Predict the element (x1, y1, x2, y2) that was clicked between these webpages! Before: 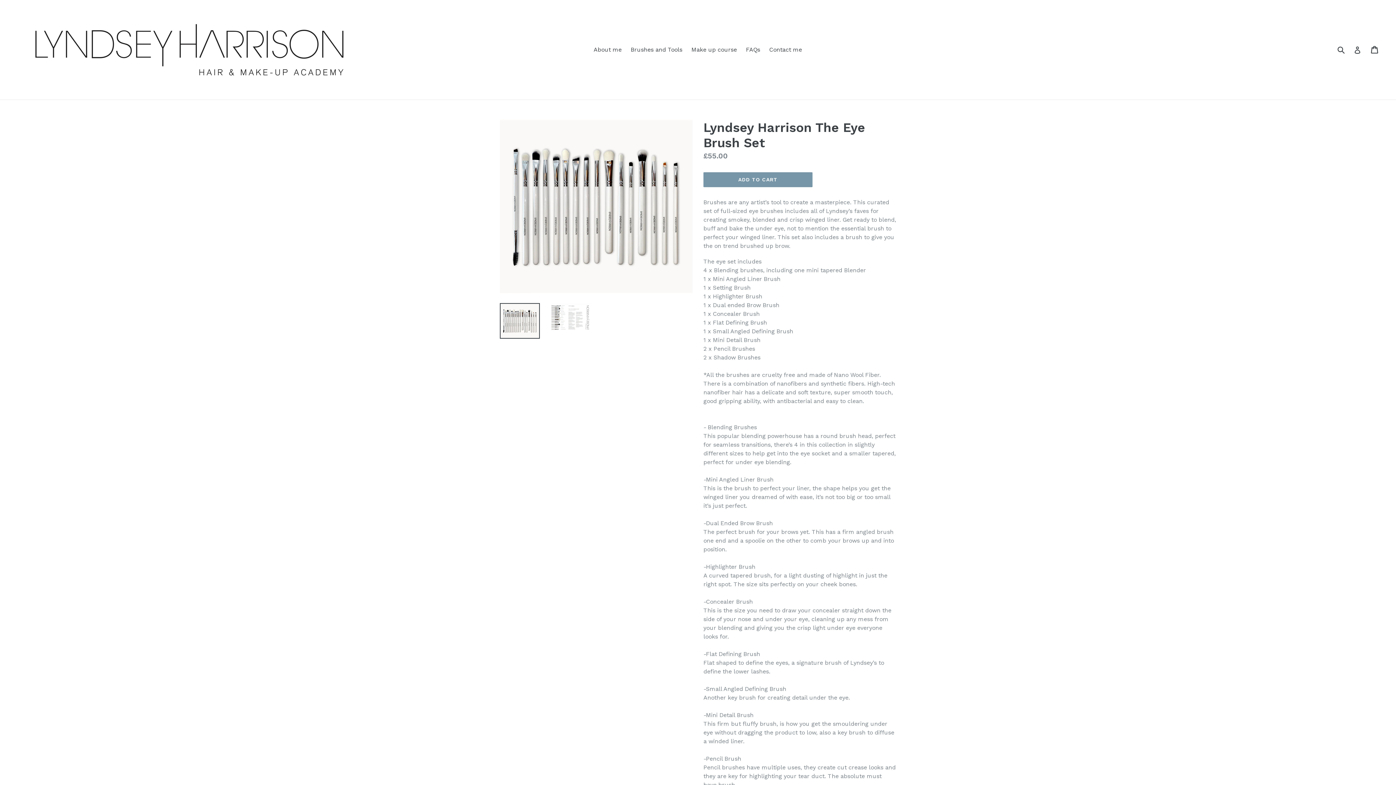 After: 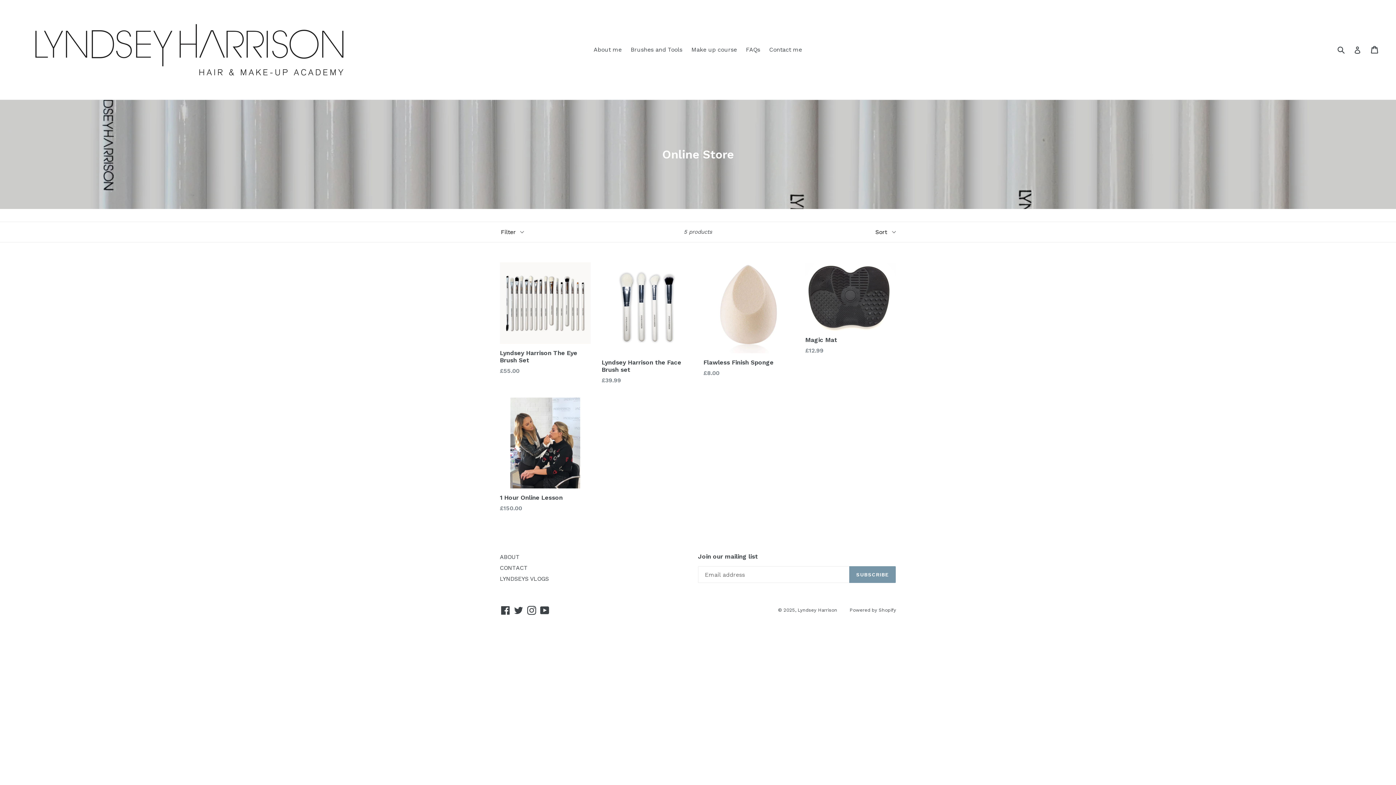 Action: label: Brushes and Tools bbox: (627, 44, 686, 55)